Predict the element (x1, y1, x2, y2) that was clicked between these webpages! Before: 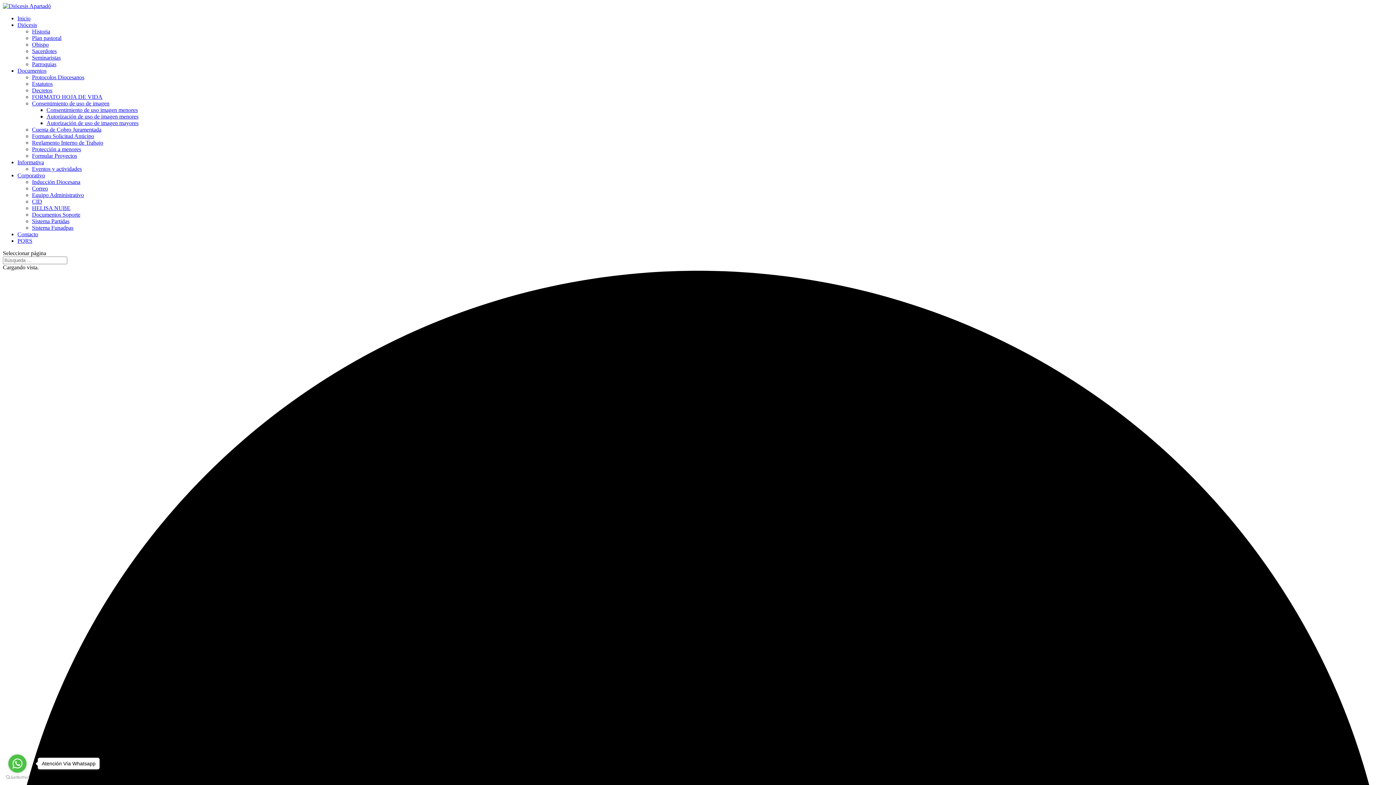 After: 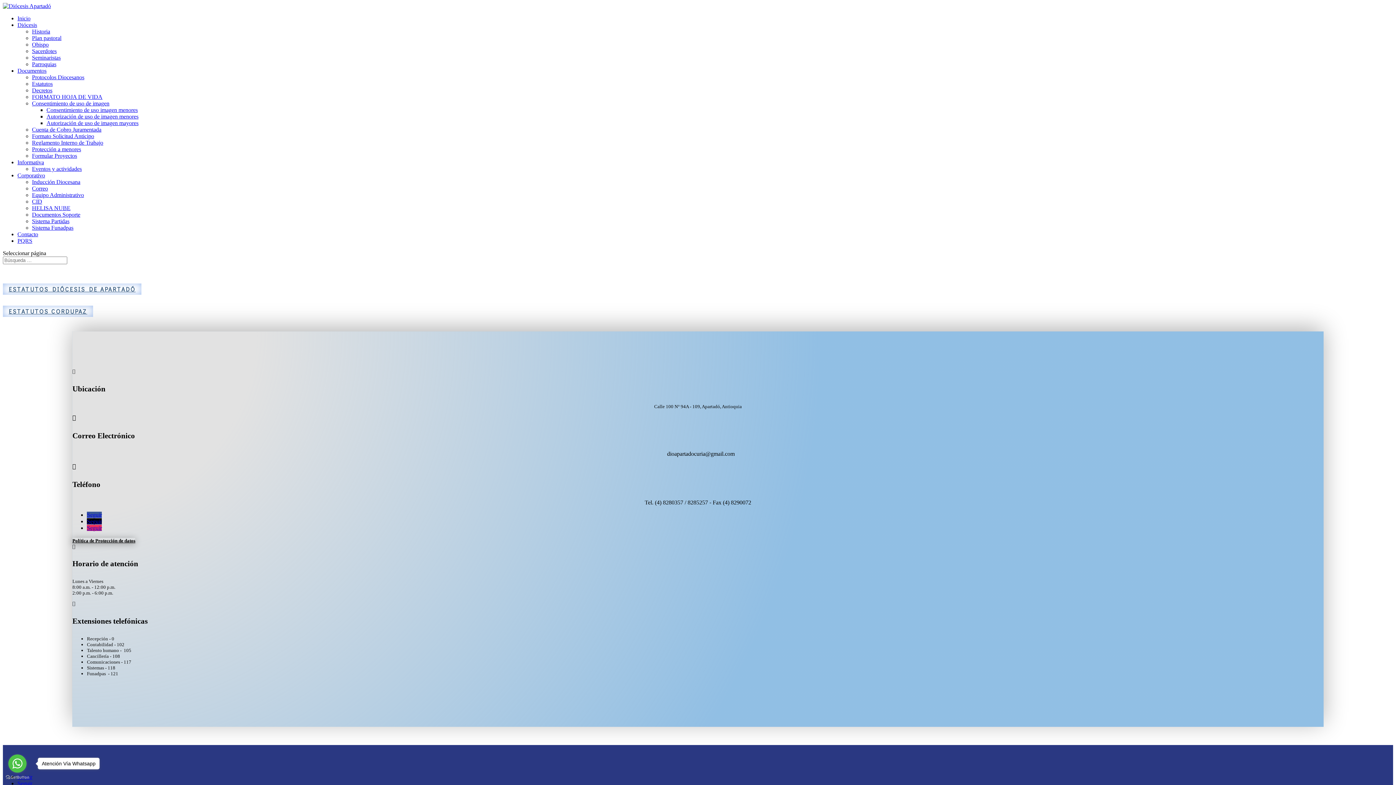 Action: label: Estatutos bbox: (32, 80, 52, 86)